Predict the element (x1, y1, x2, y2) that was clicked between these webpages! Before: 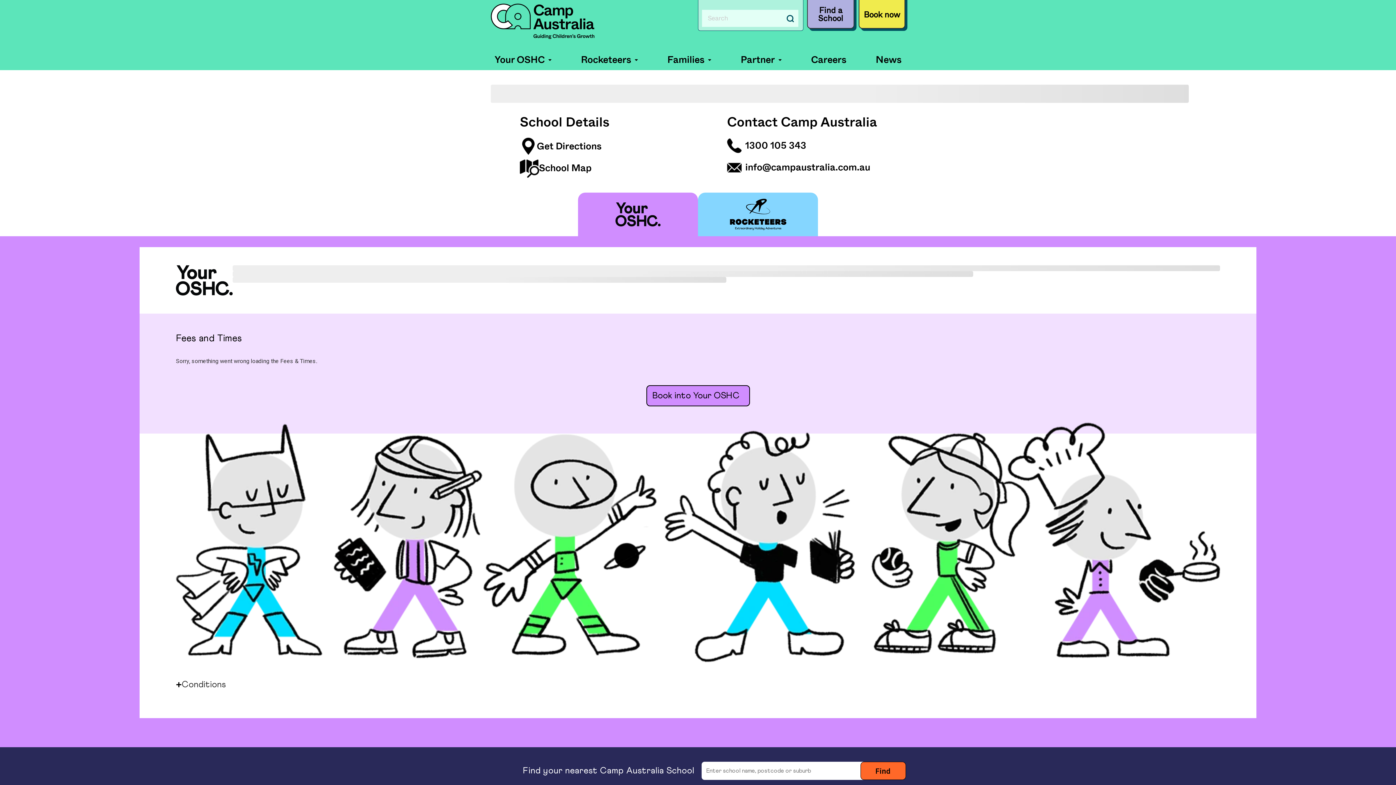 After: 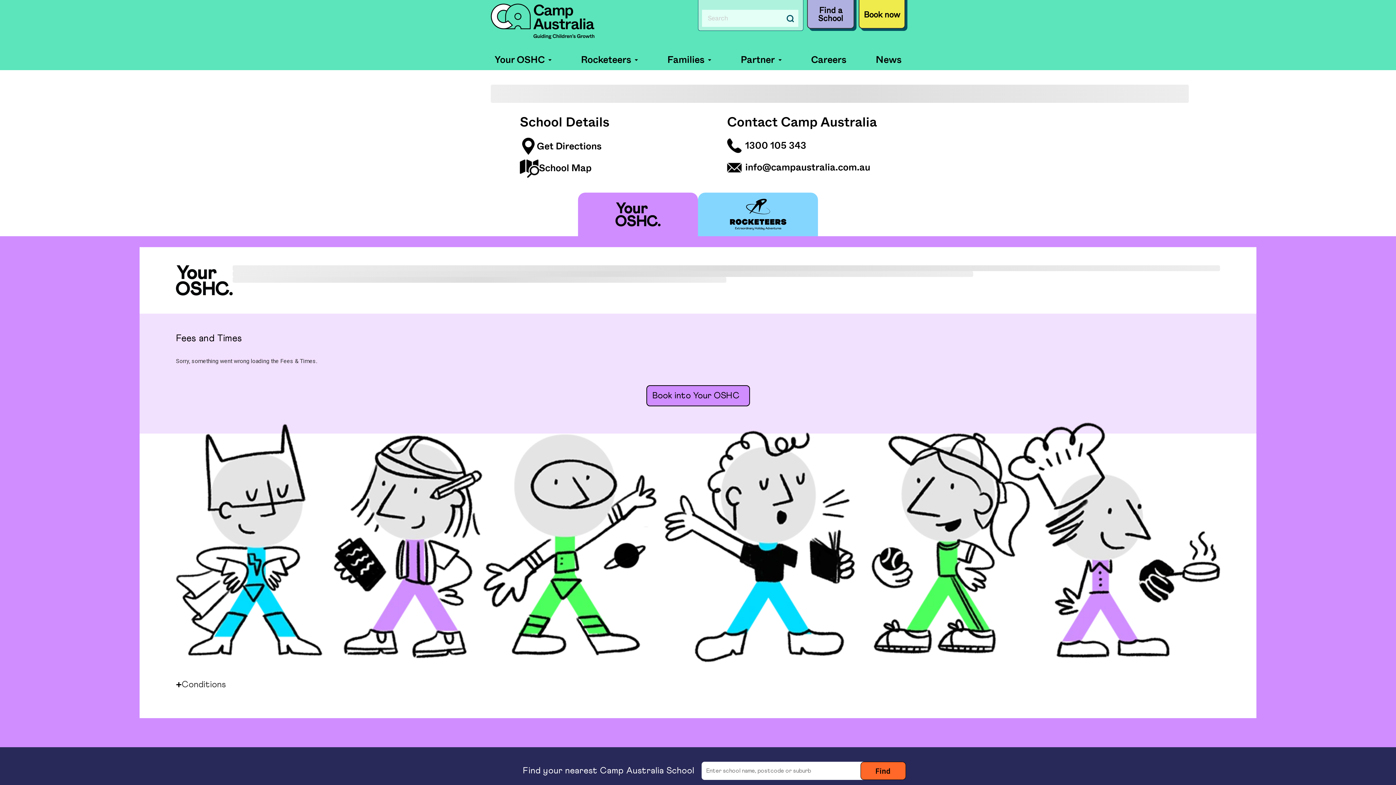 Action: bbox: (727, 160, 745, 174)